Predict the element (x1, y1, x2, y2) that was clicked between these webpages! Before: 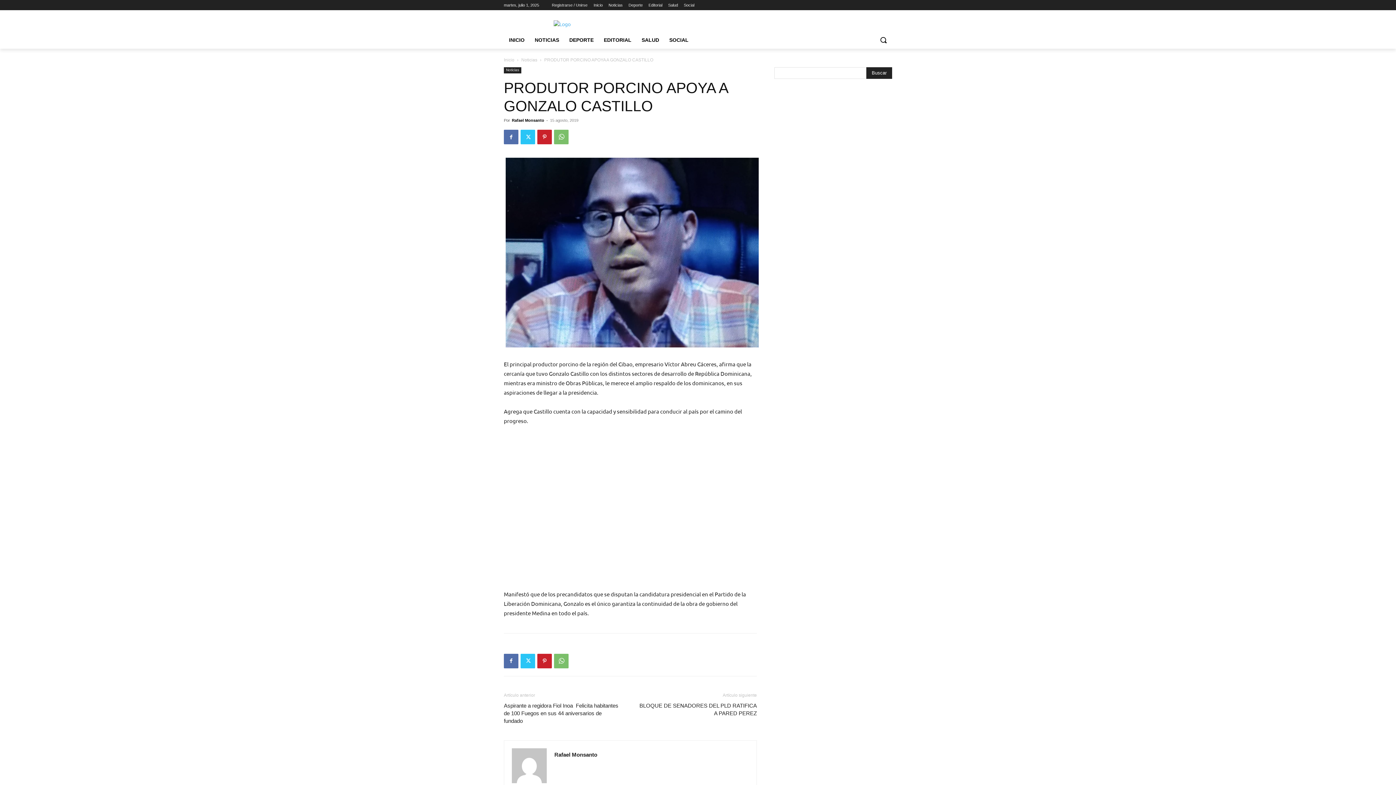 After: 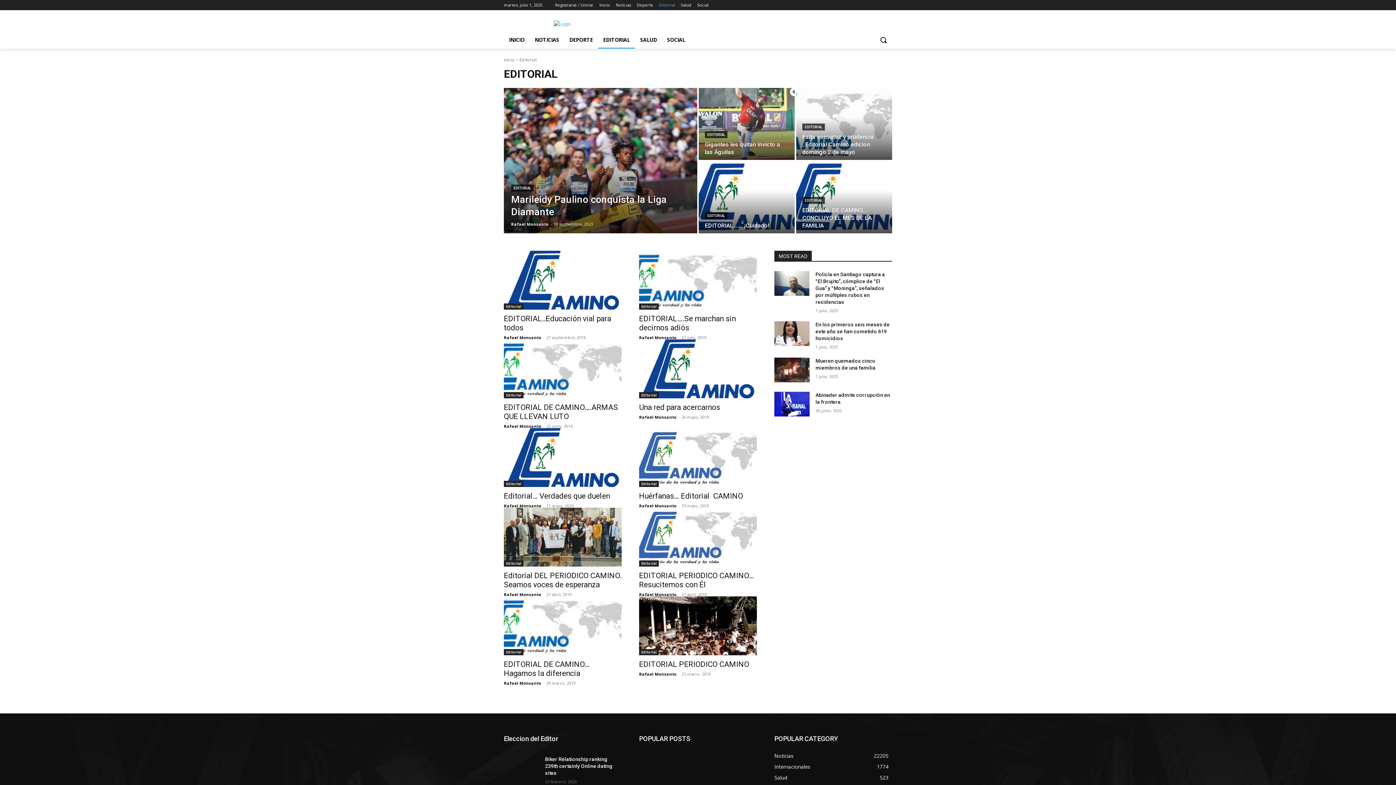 Action: label: EDITORIAL bbox: (598, 31, 636, 48)